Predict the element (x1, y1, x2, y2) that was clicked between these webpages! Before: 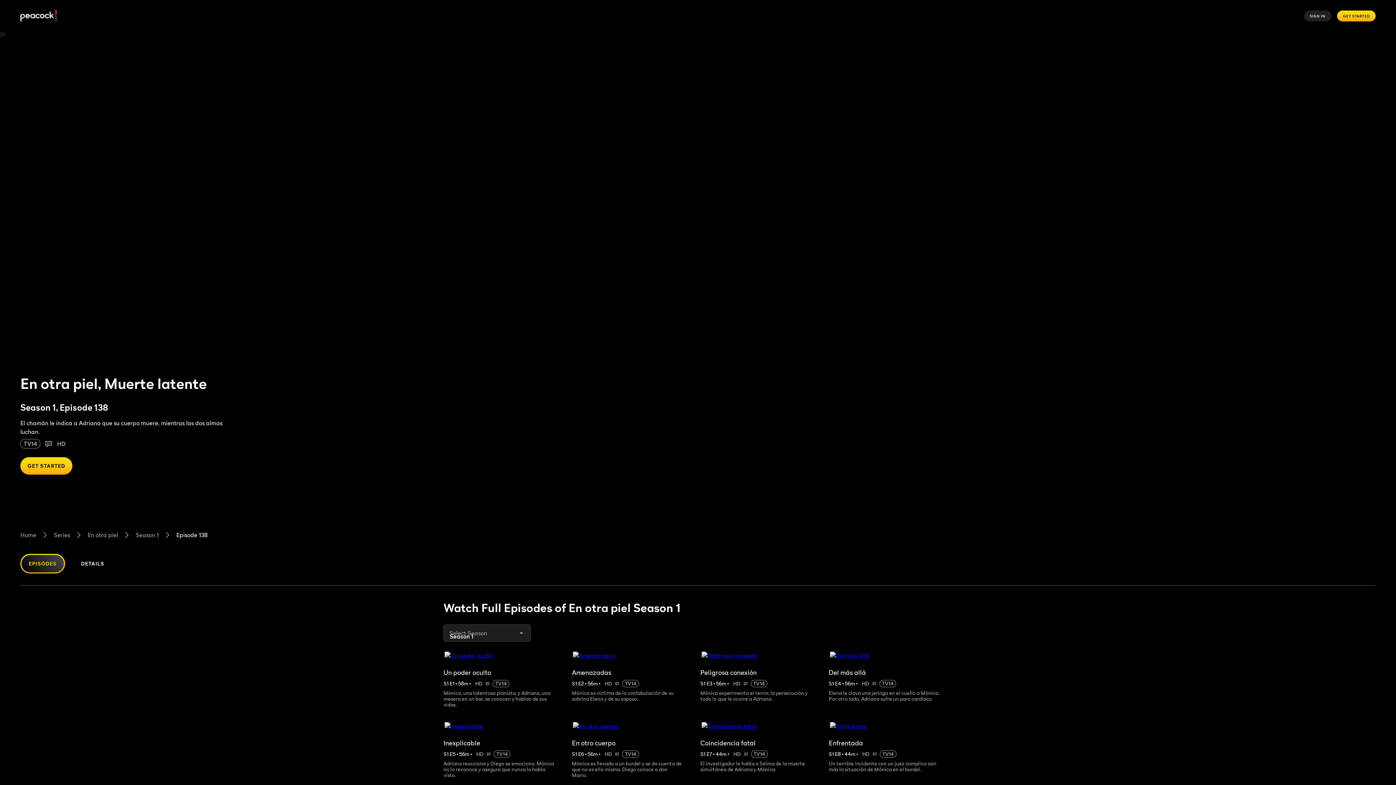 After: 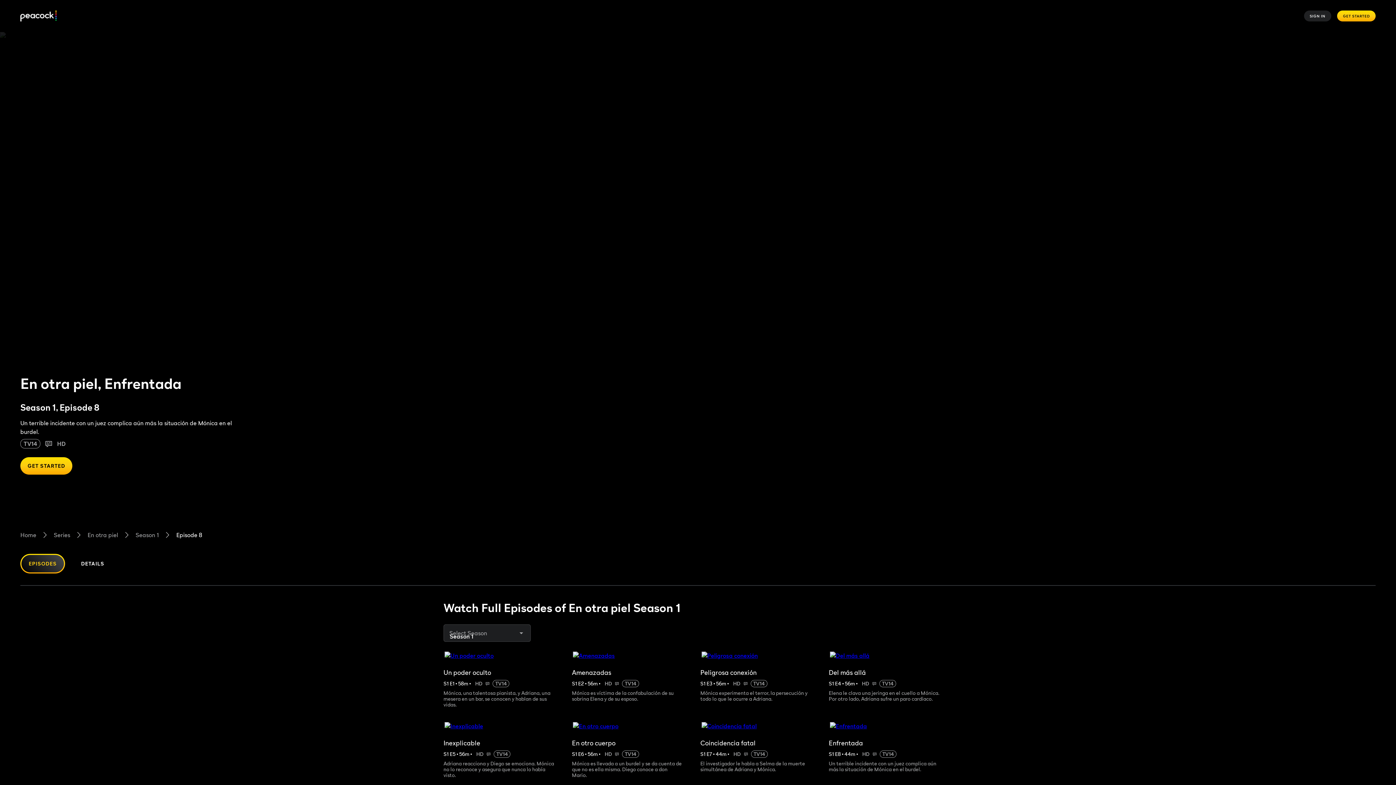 Action: bbox: (829, 721, 952, 731)